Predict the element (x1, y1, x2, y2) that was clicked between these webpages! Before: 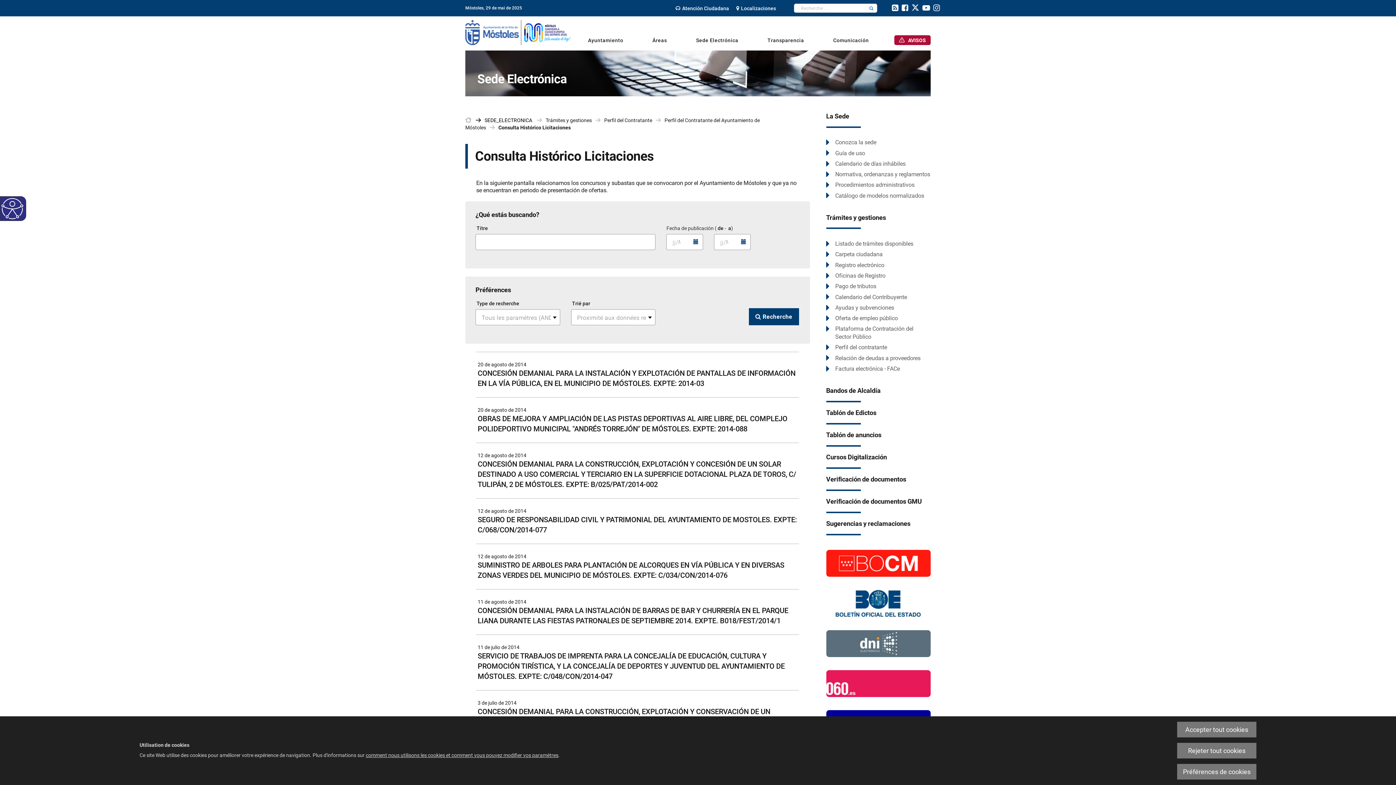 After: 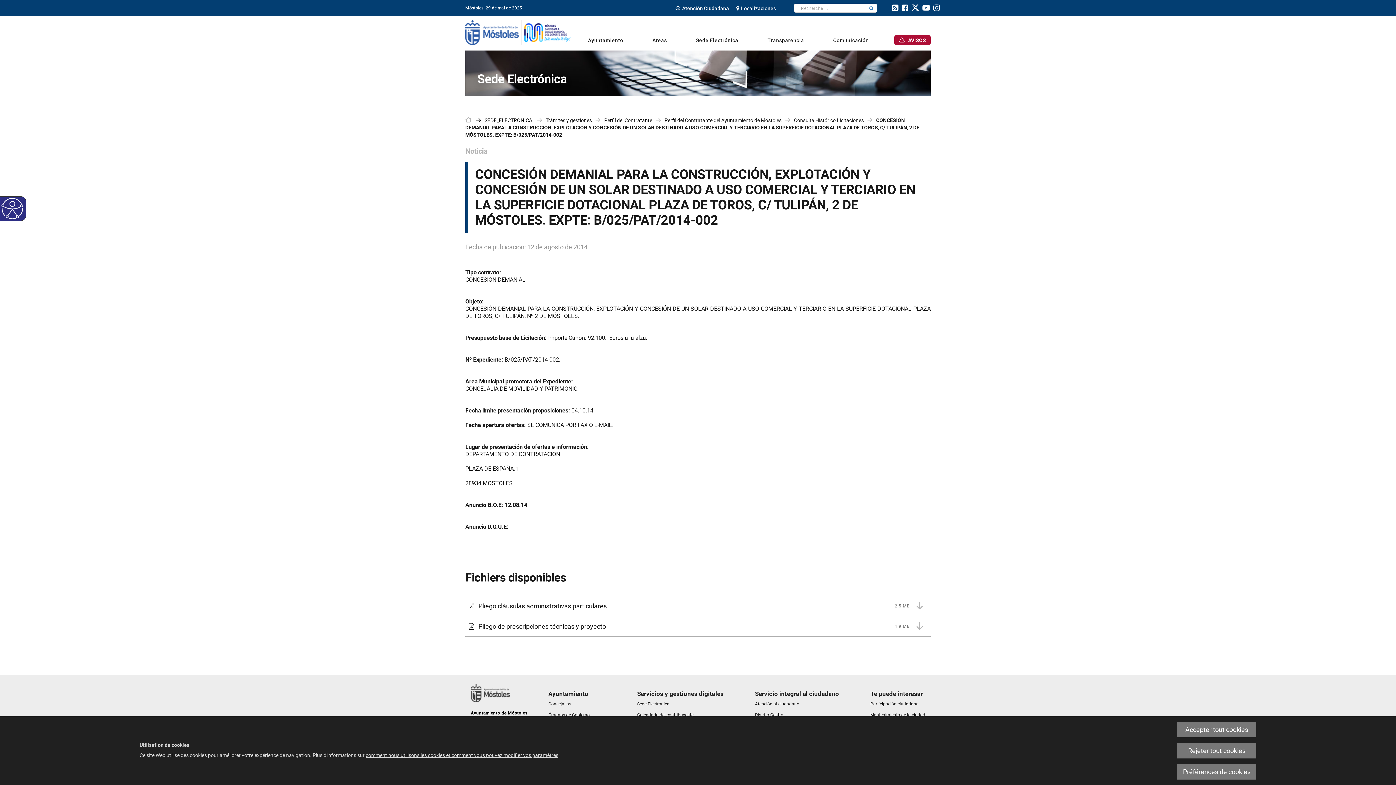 Action: bbox: (477, 459, 797, 489) label: CONCESIÓN DEMANIAL PARA LA CONSTRUCCIÓN, EXPLOTACIÓN Y CONCESIÓN DE UN SOLAR DESTINADO A USO COMERCIAL Y TERCIARIO EN LA SUPERFICIE DOTACIONAL PLAZA DE TOROS, C/ TULIPÁN, 2 DE MÓSTOLES. EXPTE: B/025/PAT/2014-002